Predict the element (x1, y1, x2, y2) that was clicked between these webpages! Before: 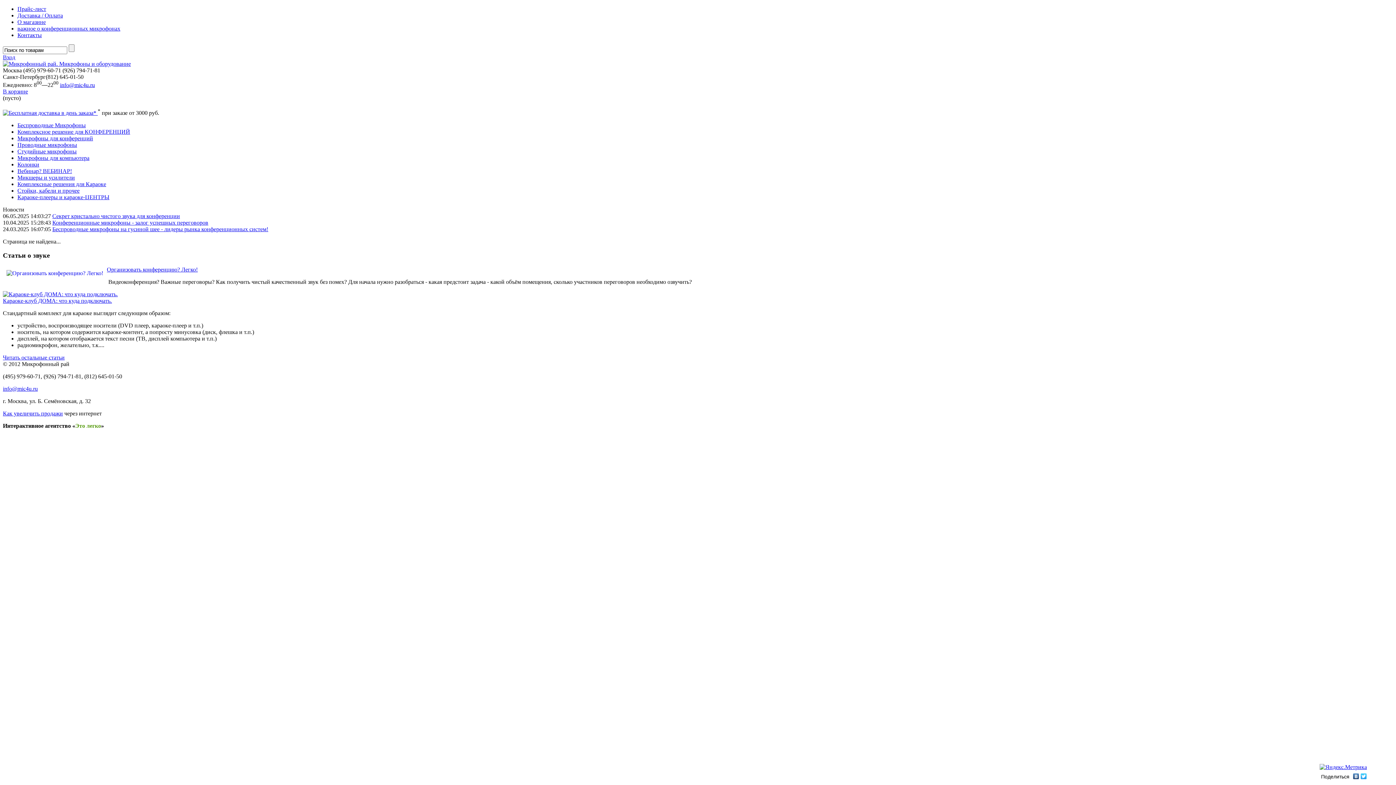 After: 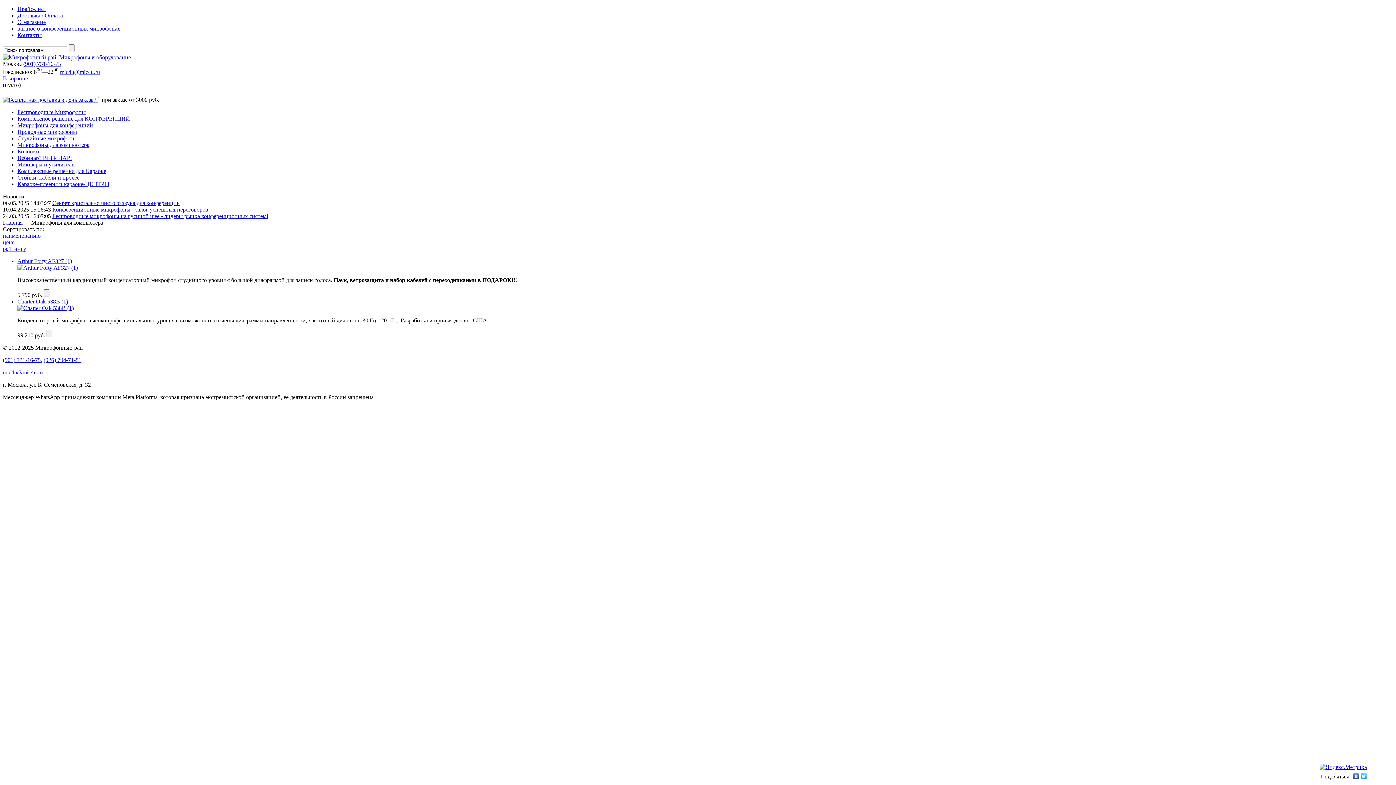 Action: bbox: (17, 154, 89, 160) label: Микрофоны для компьютера